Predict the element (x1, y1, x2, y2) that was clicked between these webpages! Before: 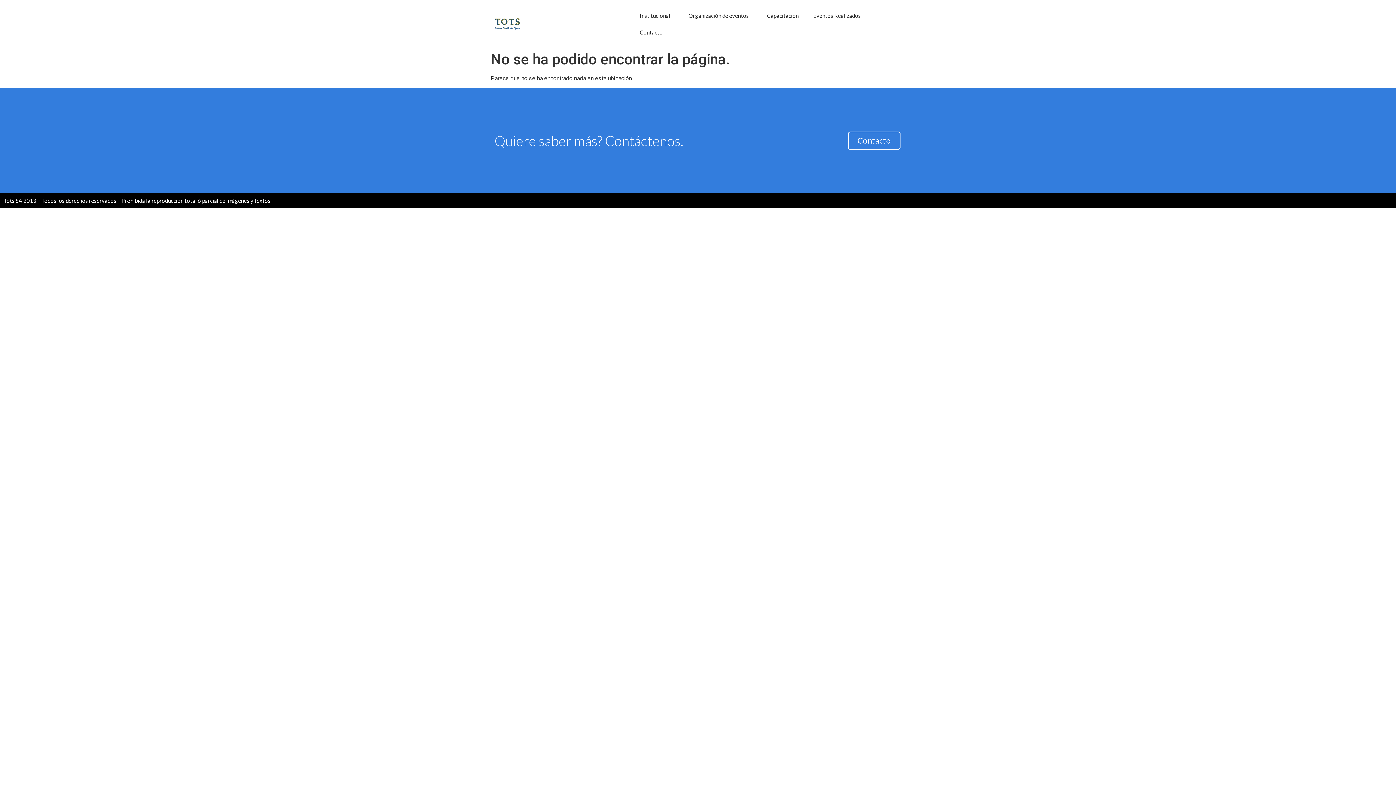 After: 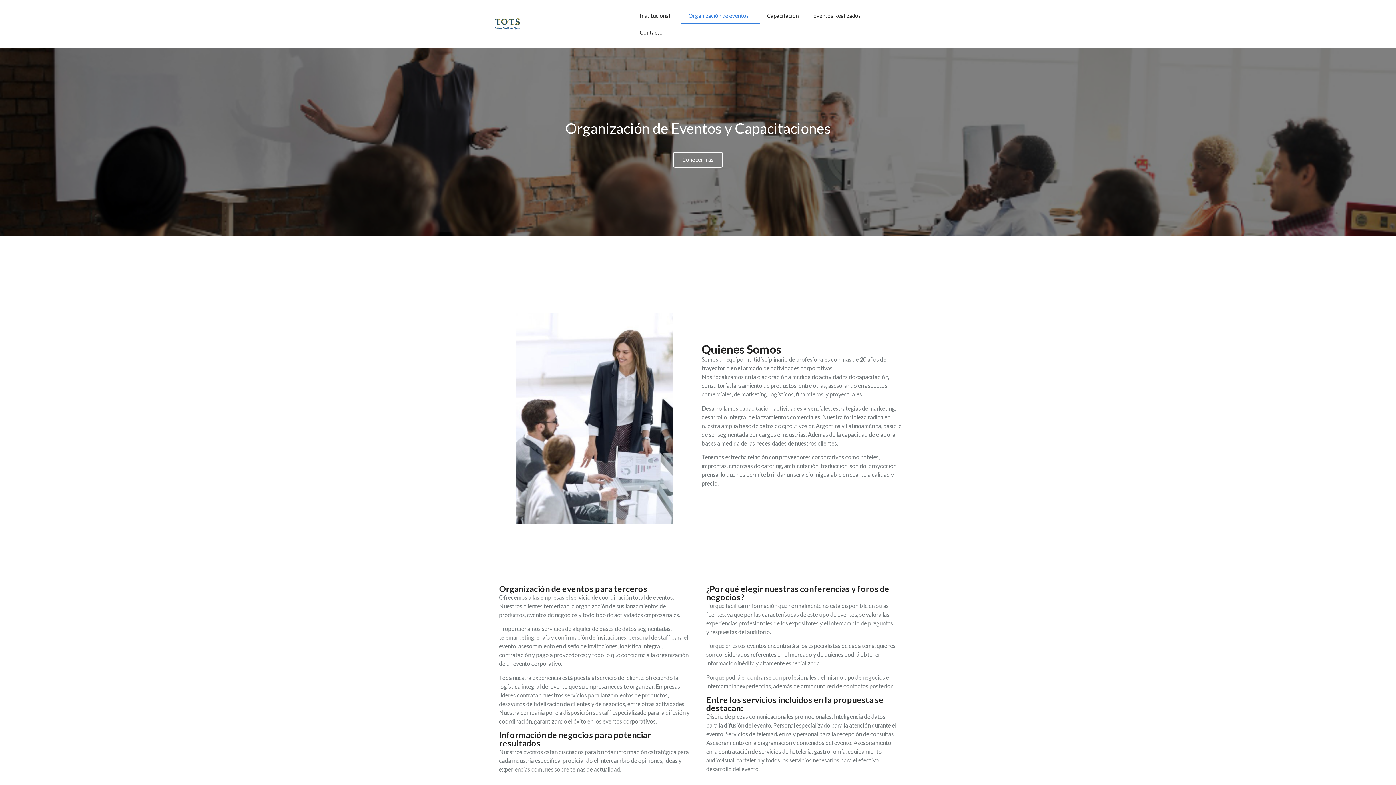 Action: bbox: (494, 18, 560, 29)